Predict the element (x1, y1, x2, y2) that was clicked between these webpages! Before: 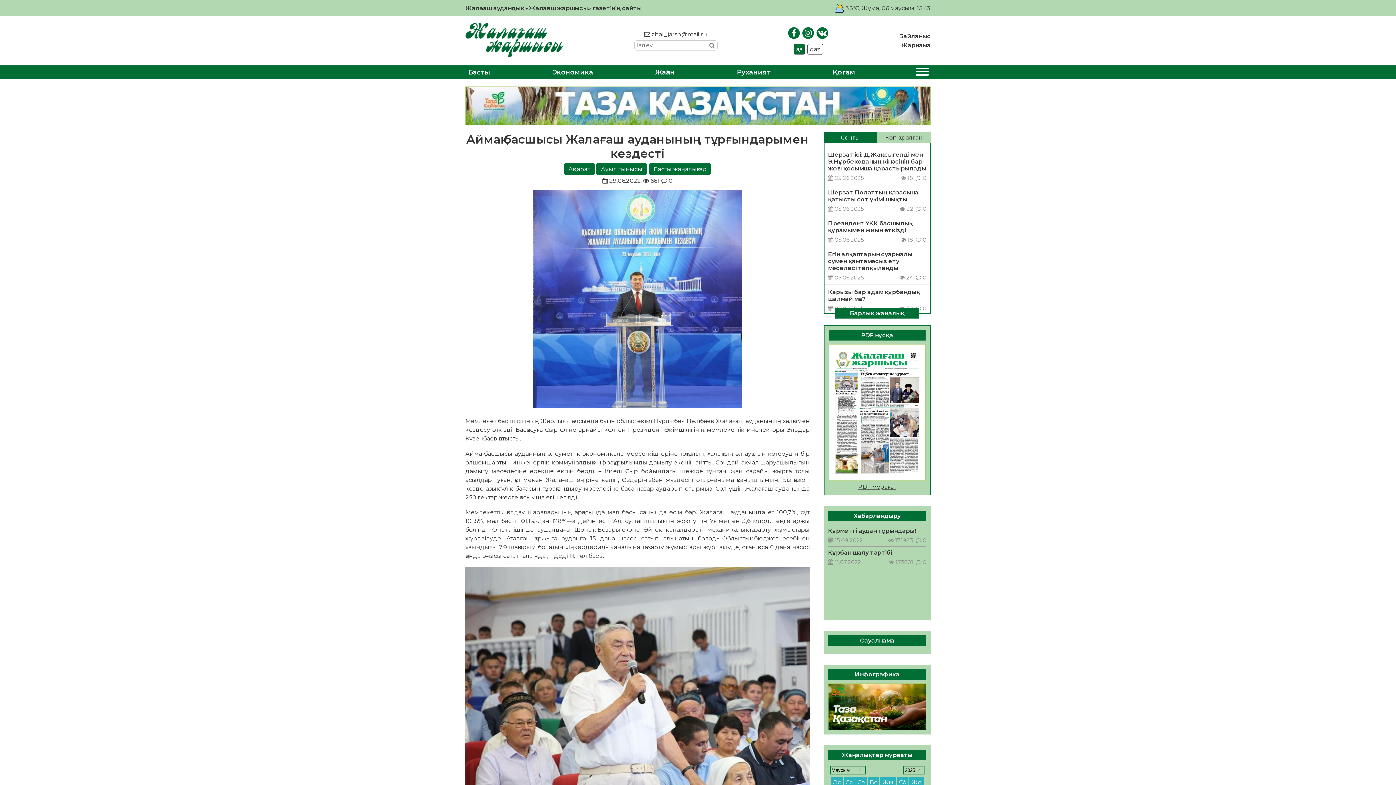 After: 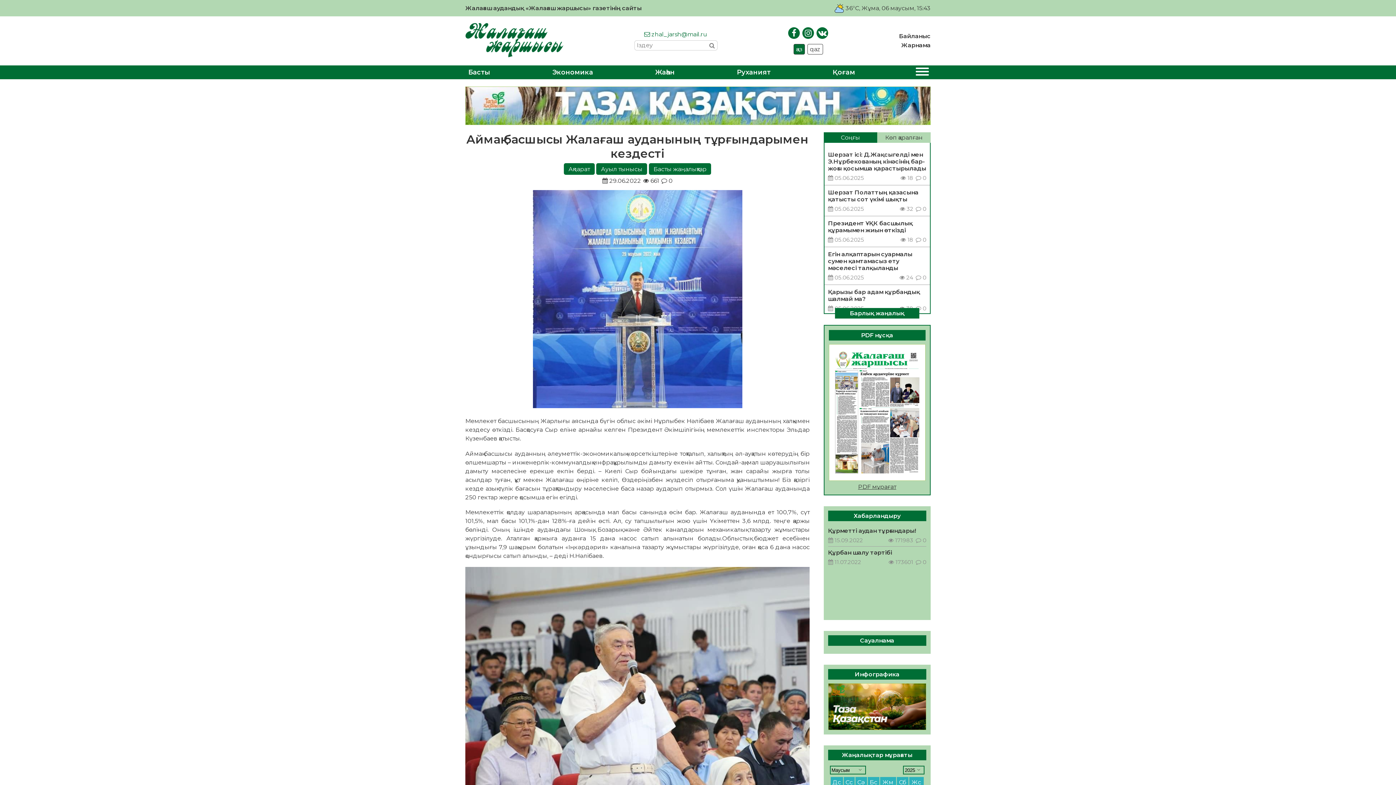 Action: bbox: (634, 31, 717, 37) label:  zhal_jarsh@mail.ru